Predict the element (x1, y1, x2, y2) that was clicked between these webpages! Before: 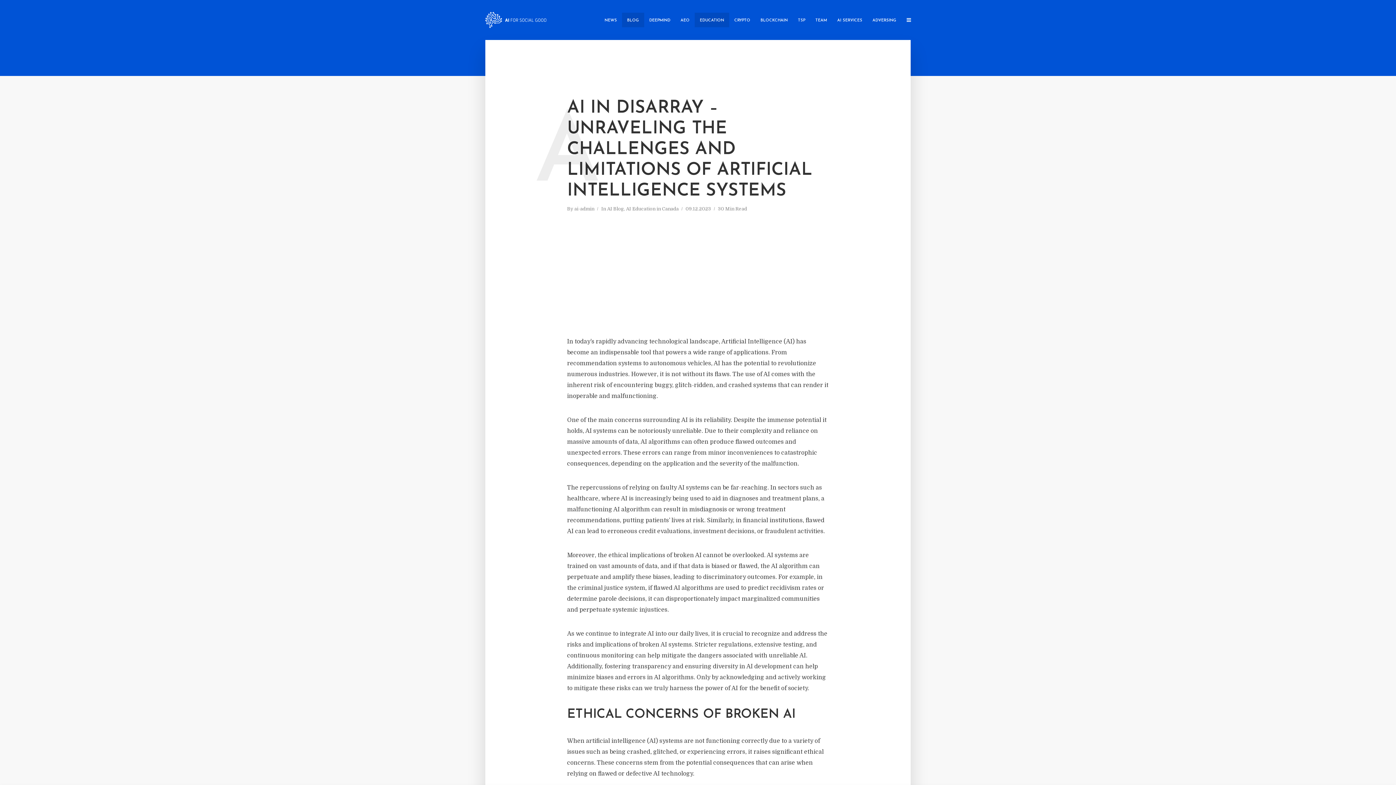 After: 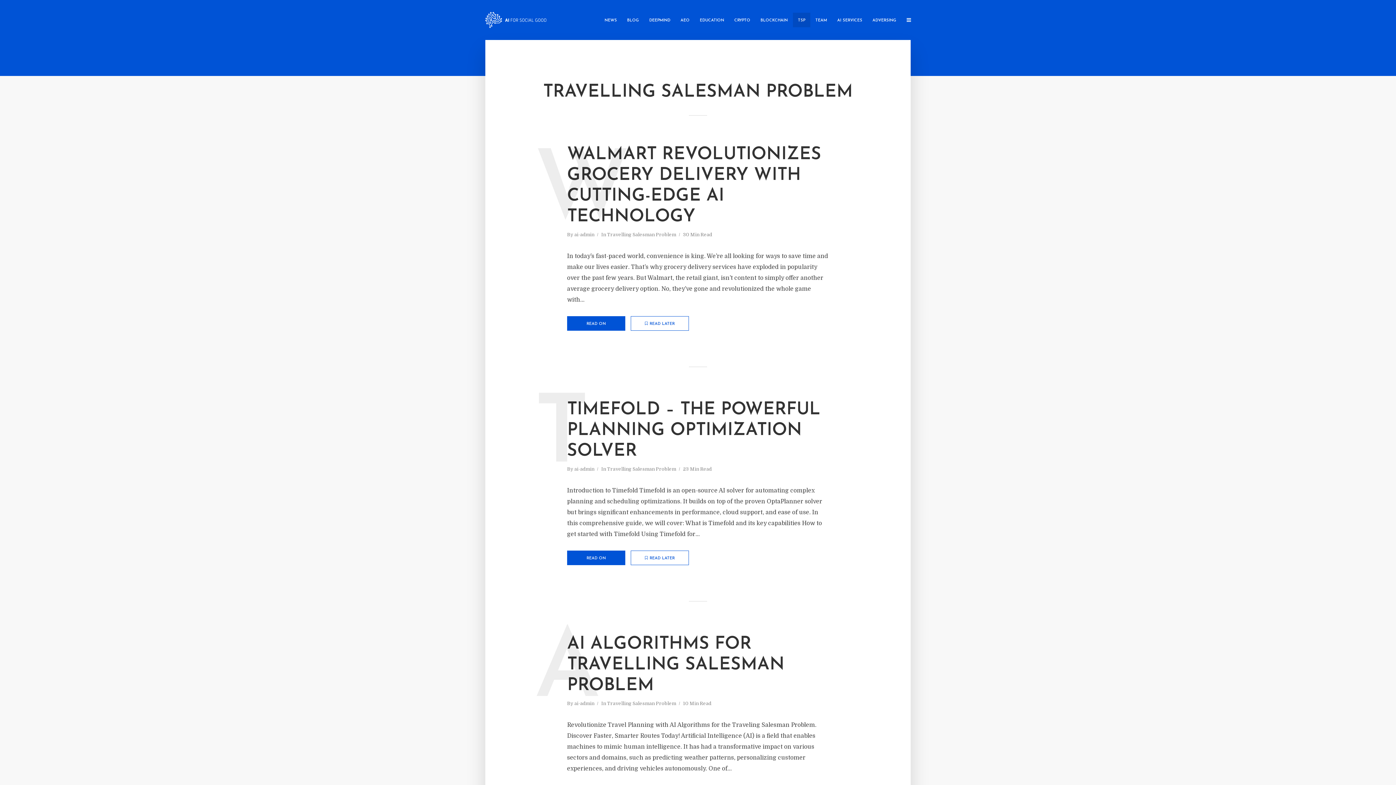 Action: bbox: (793, 12, 810, 27) label: TSP